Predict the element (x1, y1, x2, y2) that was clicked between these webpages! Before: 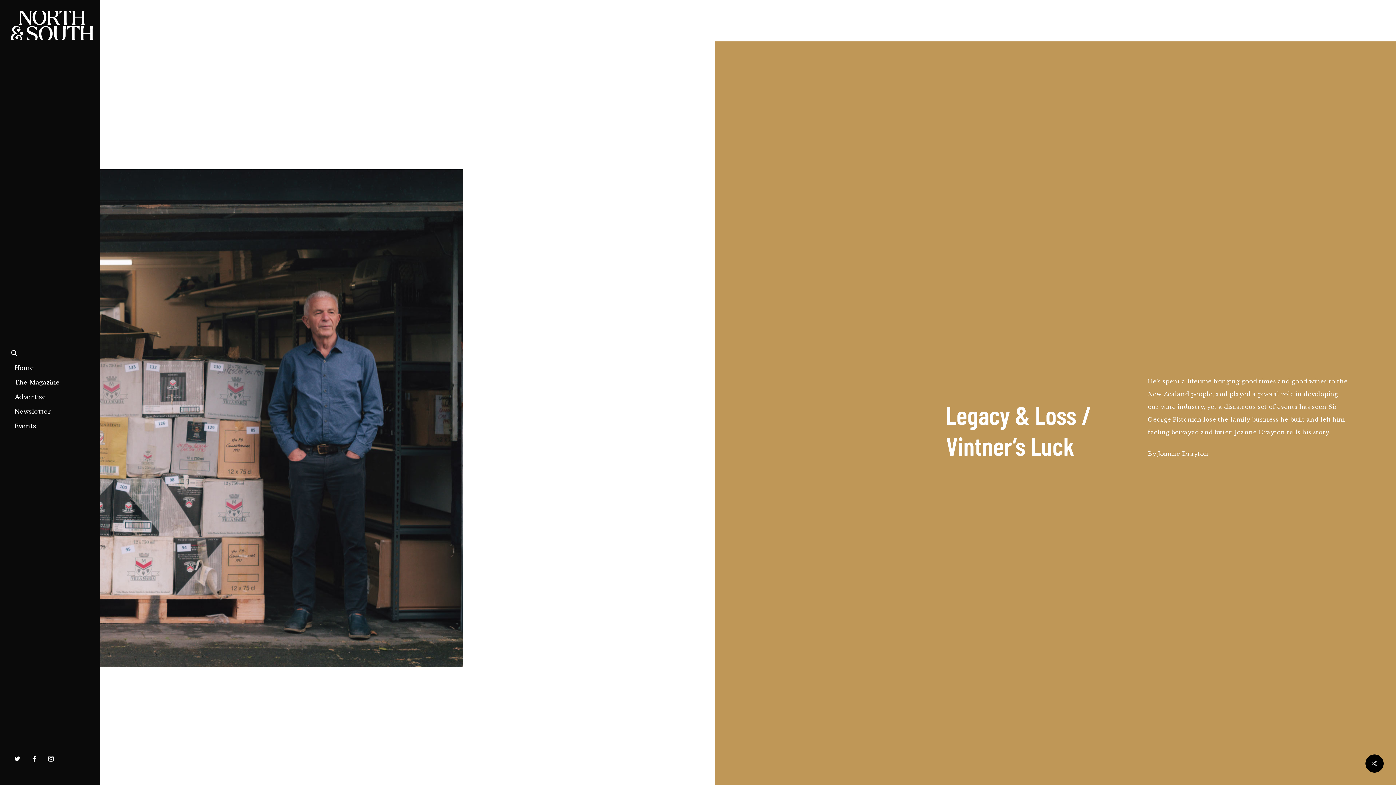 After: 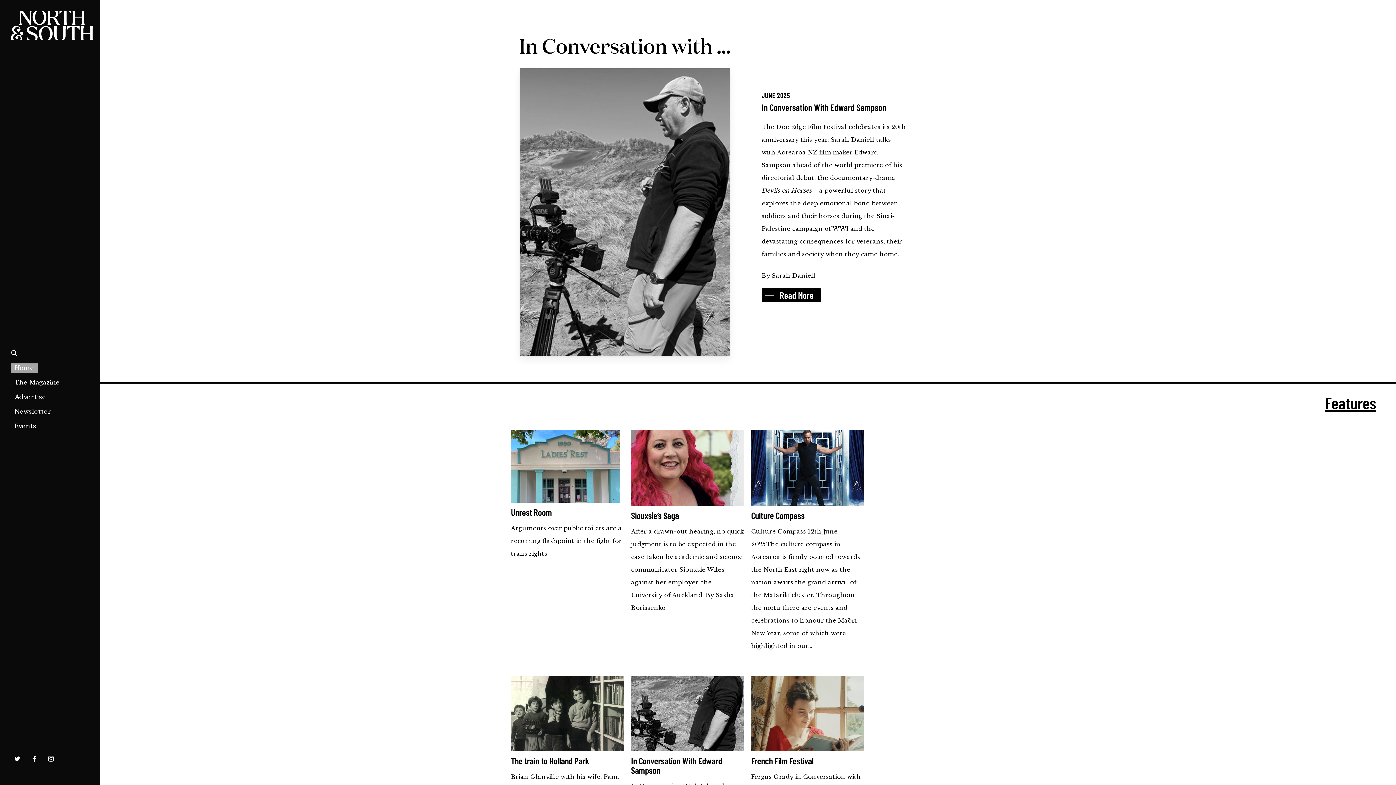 Action: bbox: (10, 10, 92, 40)